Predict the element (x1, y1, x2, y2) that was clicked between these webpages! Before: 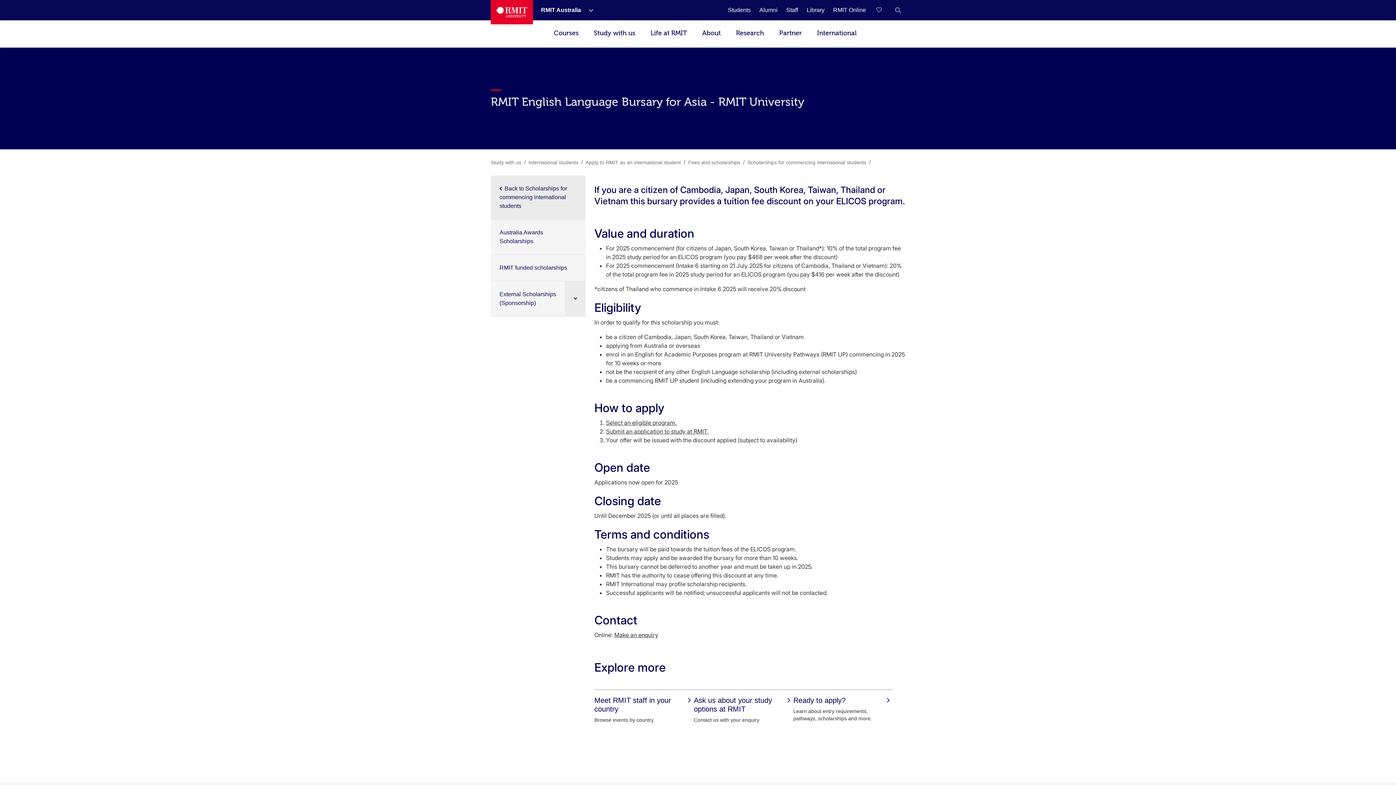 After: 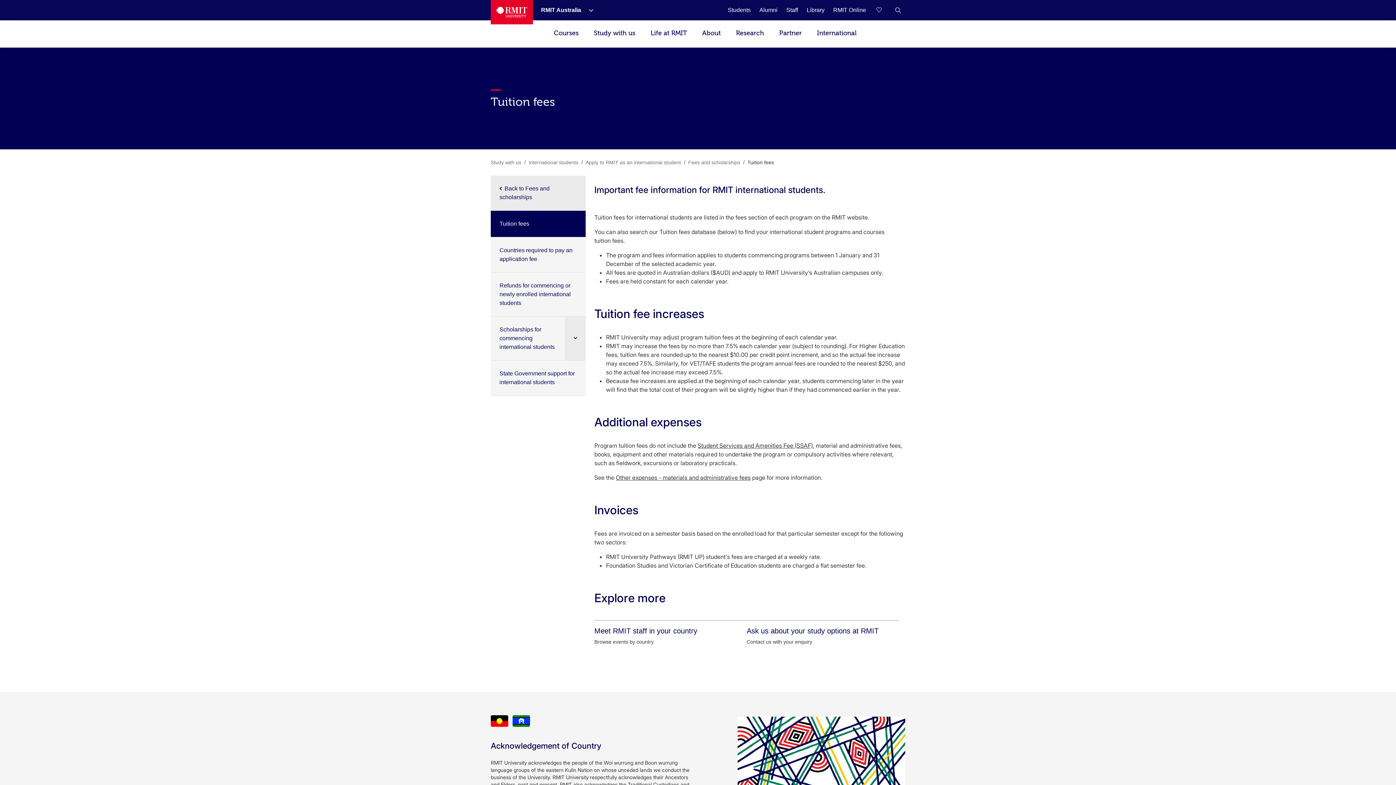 Action: label: Select an eligible program. bbox: (606, 419, 676, 426)